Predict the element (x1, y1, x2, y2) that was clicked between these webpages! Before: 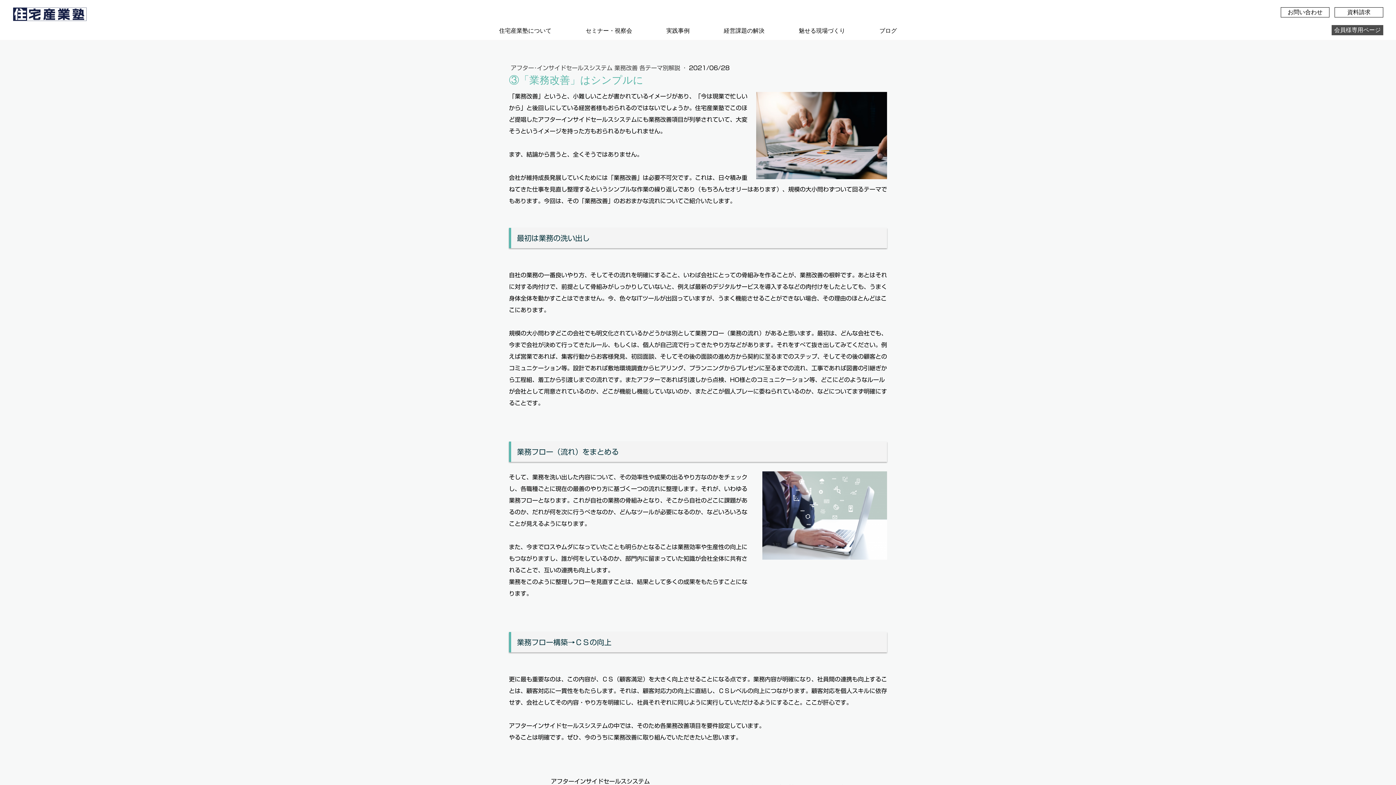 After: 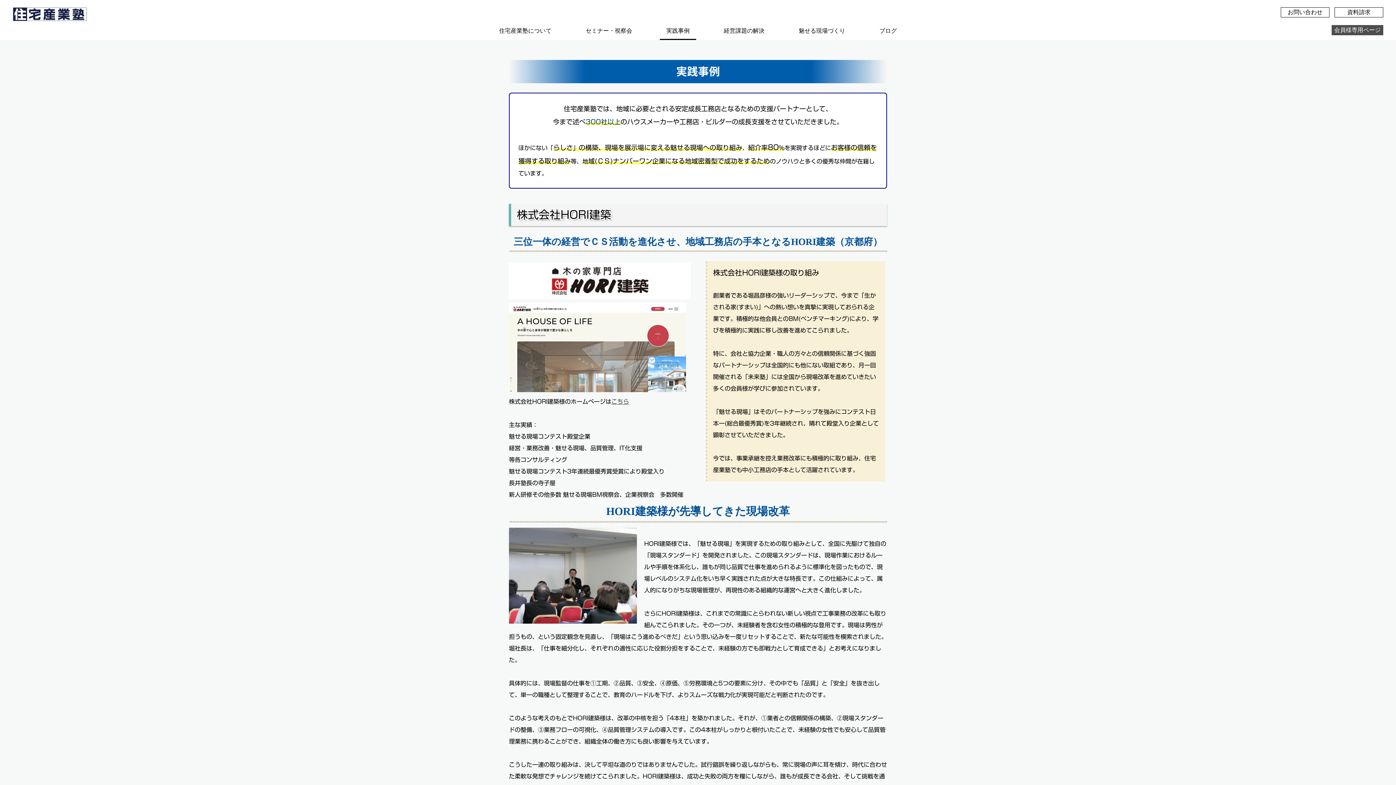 Action: label: 実践事例 bbox: (660, 22, 696, 40)